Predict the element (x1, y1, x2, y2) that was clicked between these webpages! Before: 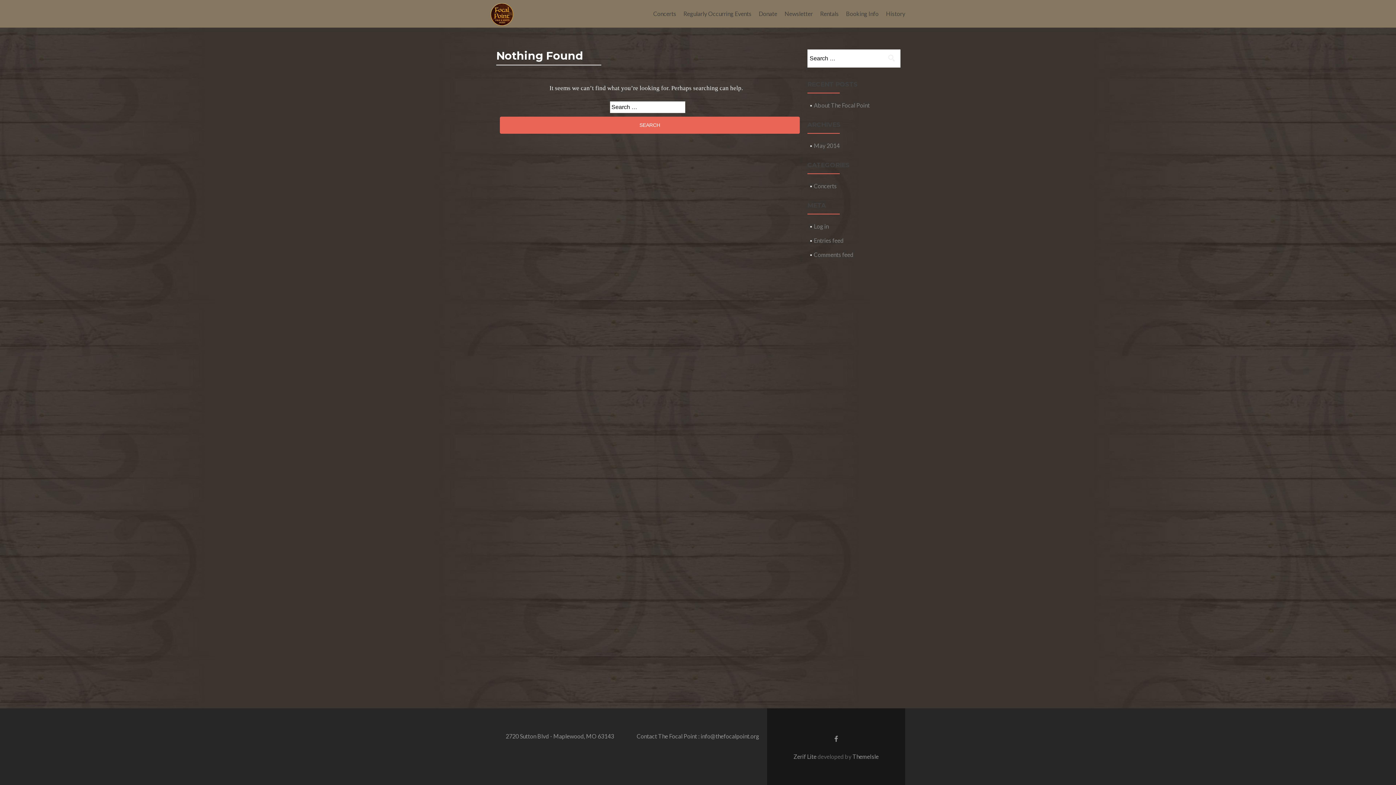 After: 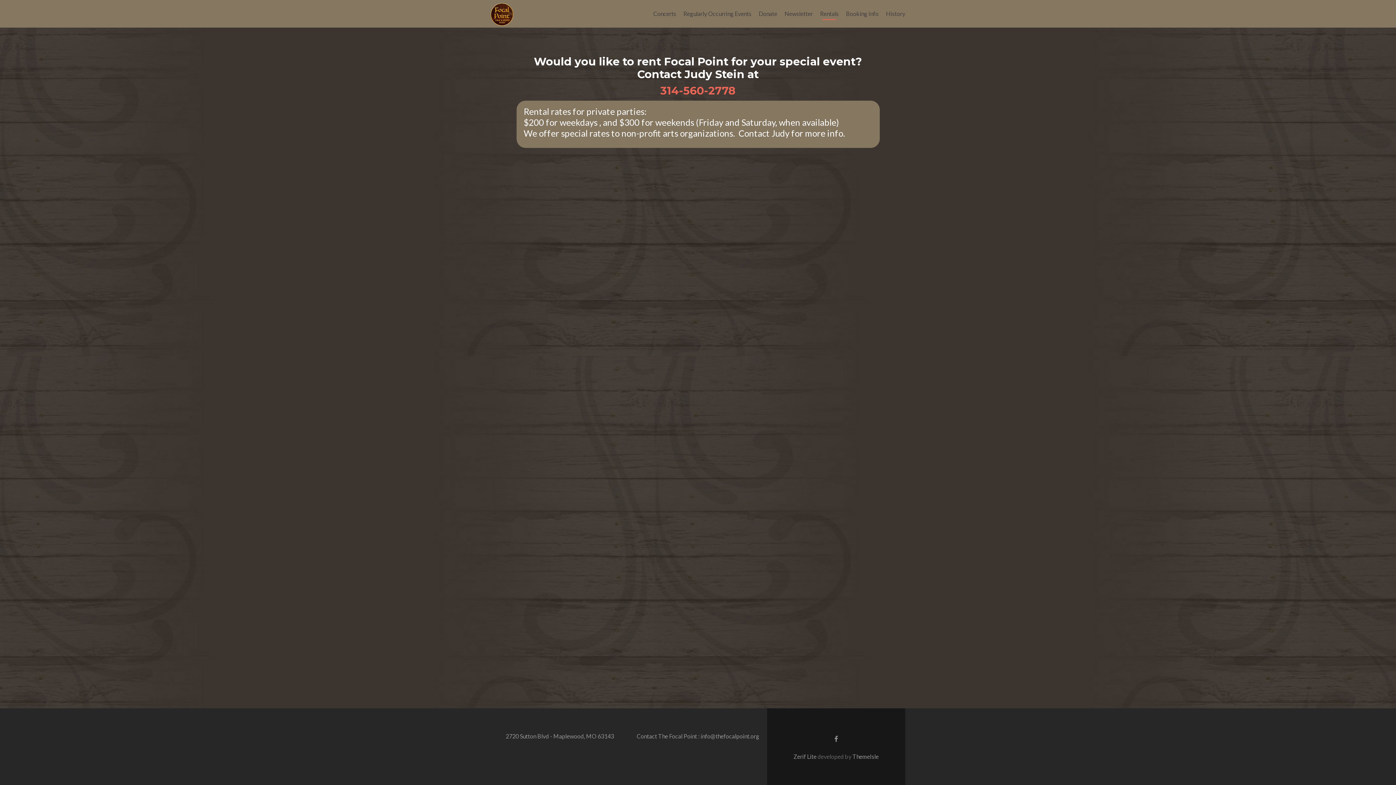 Action: bbox: (820, 7, 838, 20) label: Rentals